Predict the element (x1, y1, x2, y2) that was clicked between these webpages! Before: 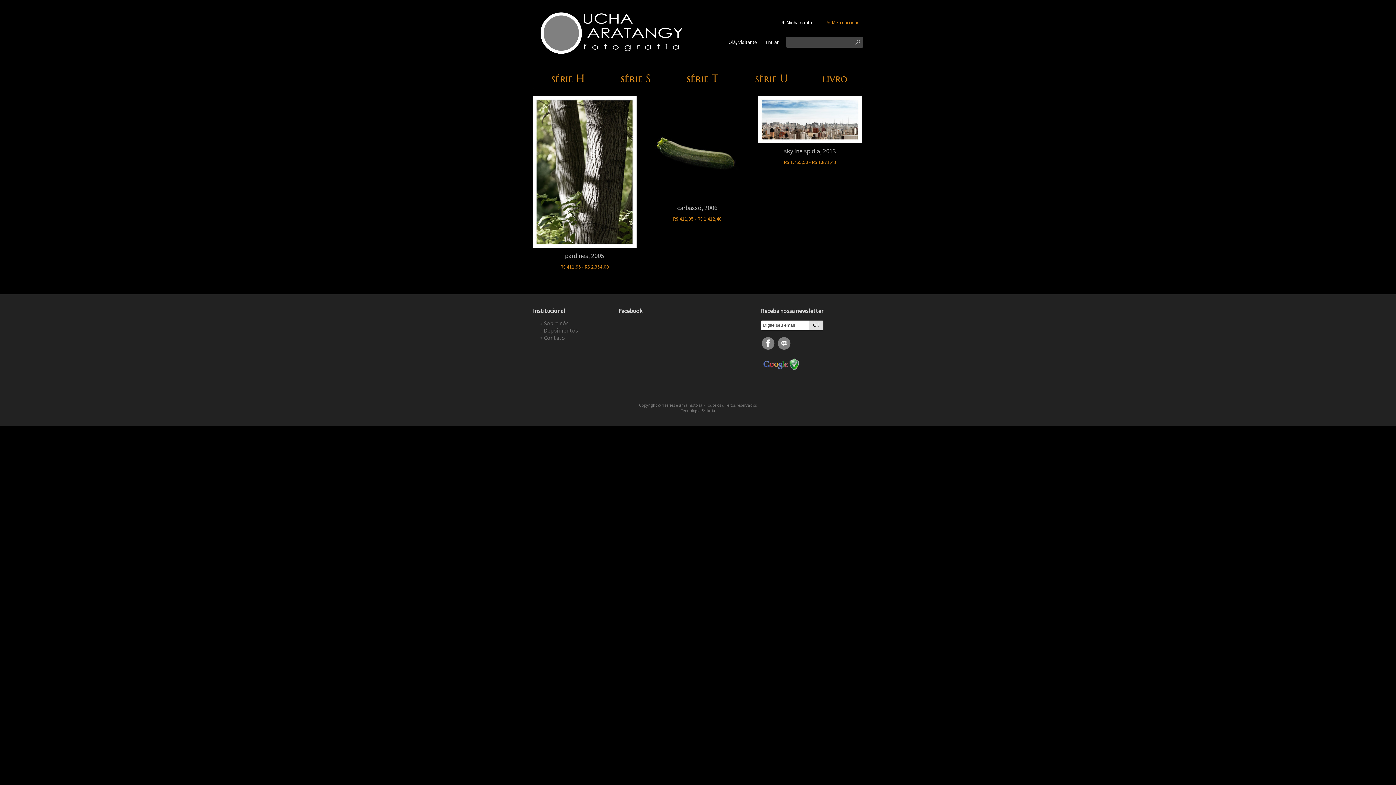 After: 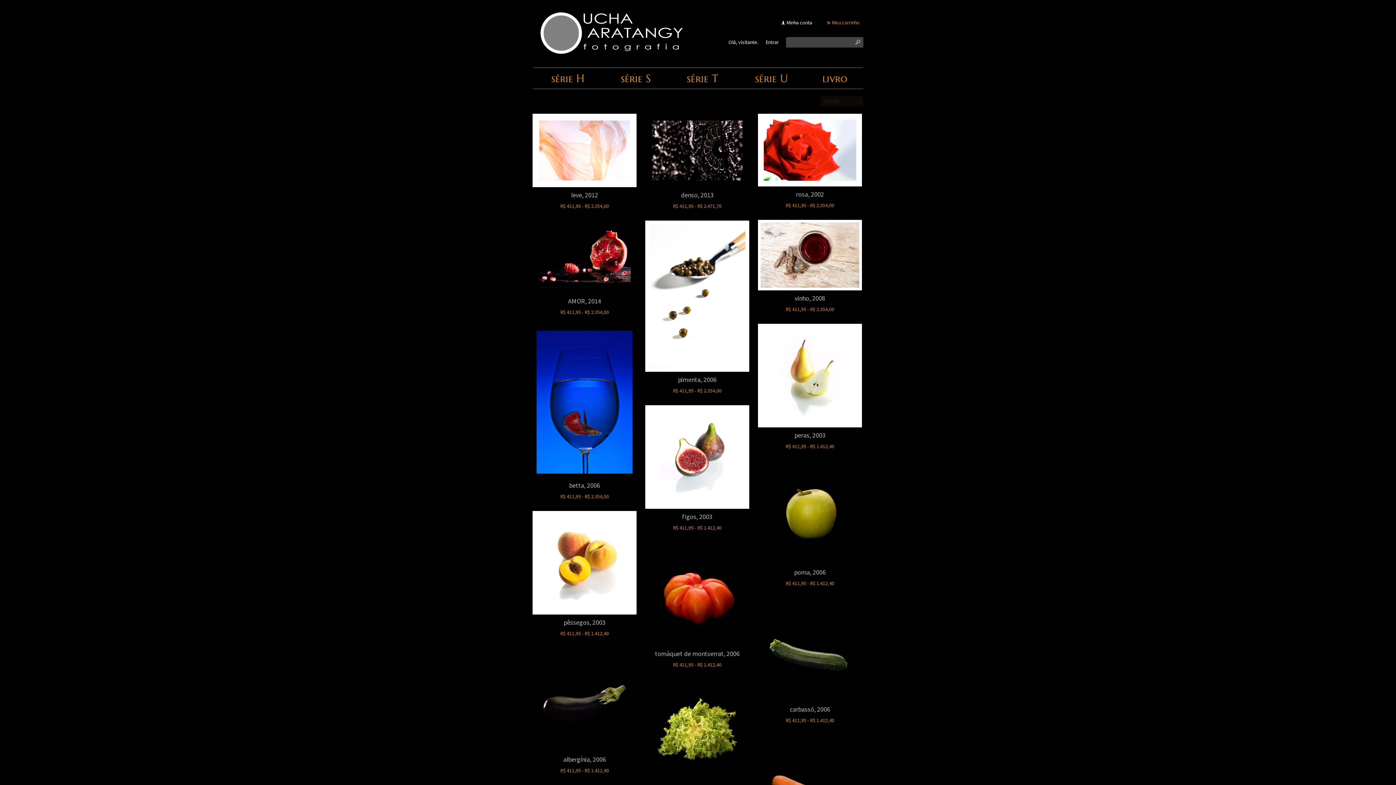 Action: label: série S bbox: (603, 68, 668, 88)